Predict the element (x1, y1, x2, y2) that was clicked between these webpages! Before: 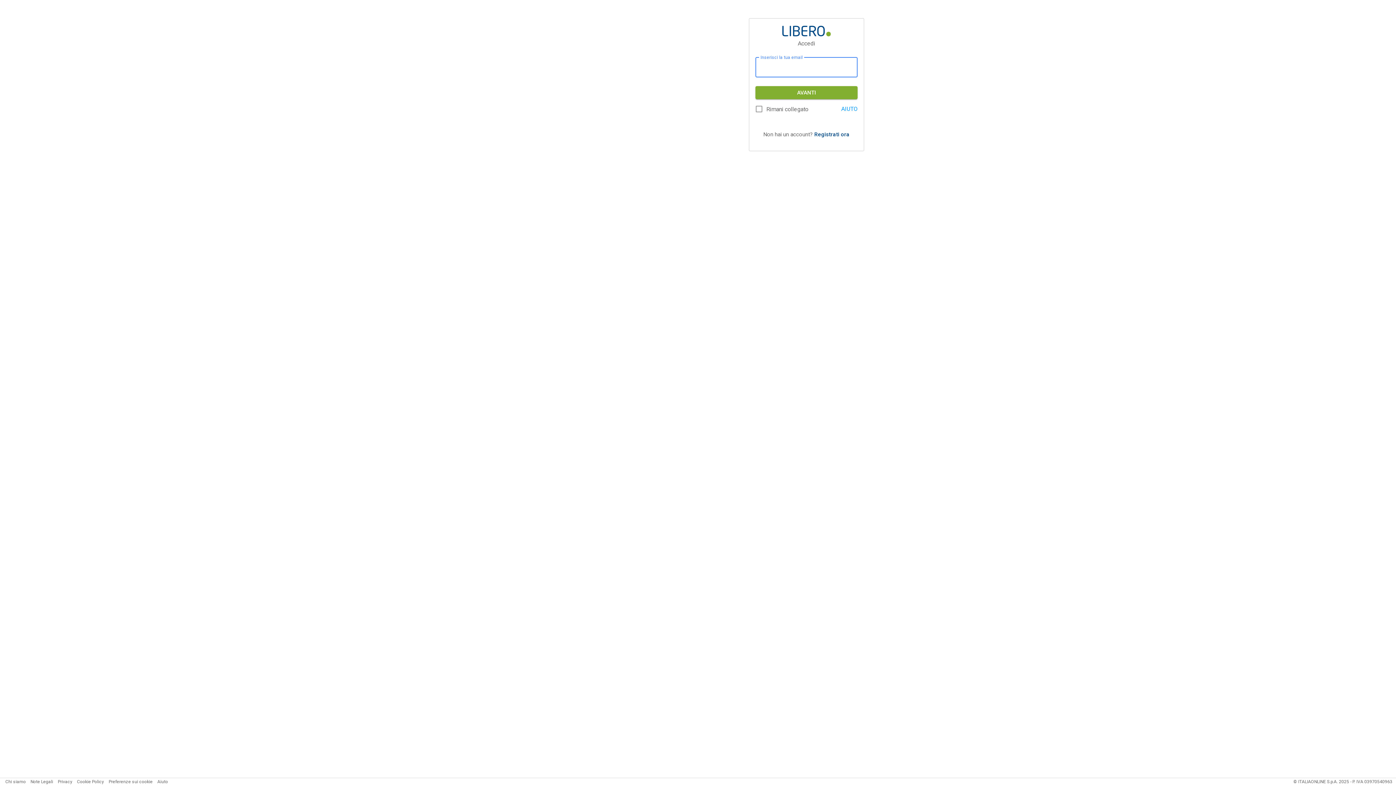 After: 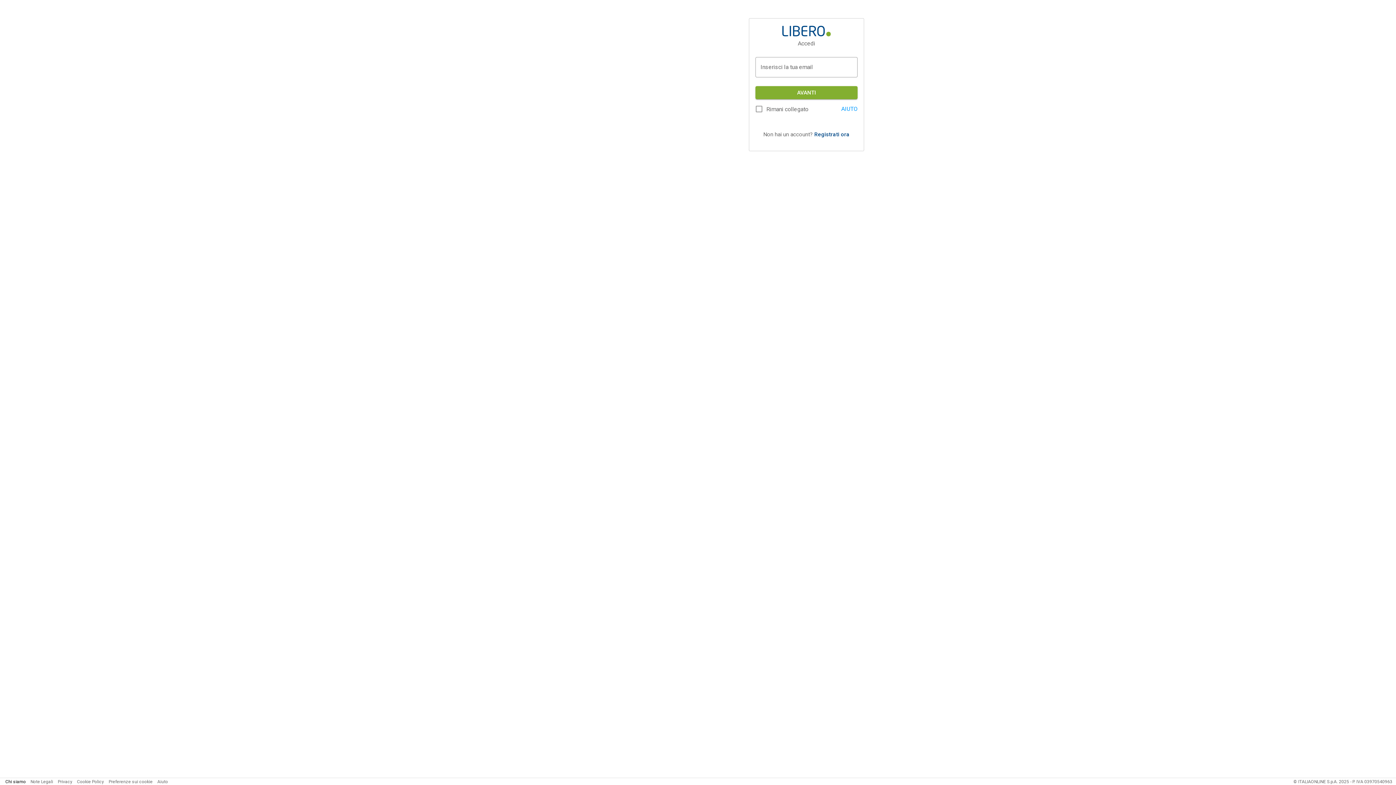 Action: bbox: (5, 779, 25, 784) label: Chi siamo